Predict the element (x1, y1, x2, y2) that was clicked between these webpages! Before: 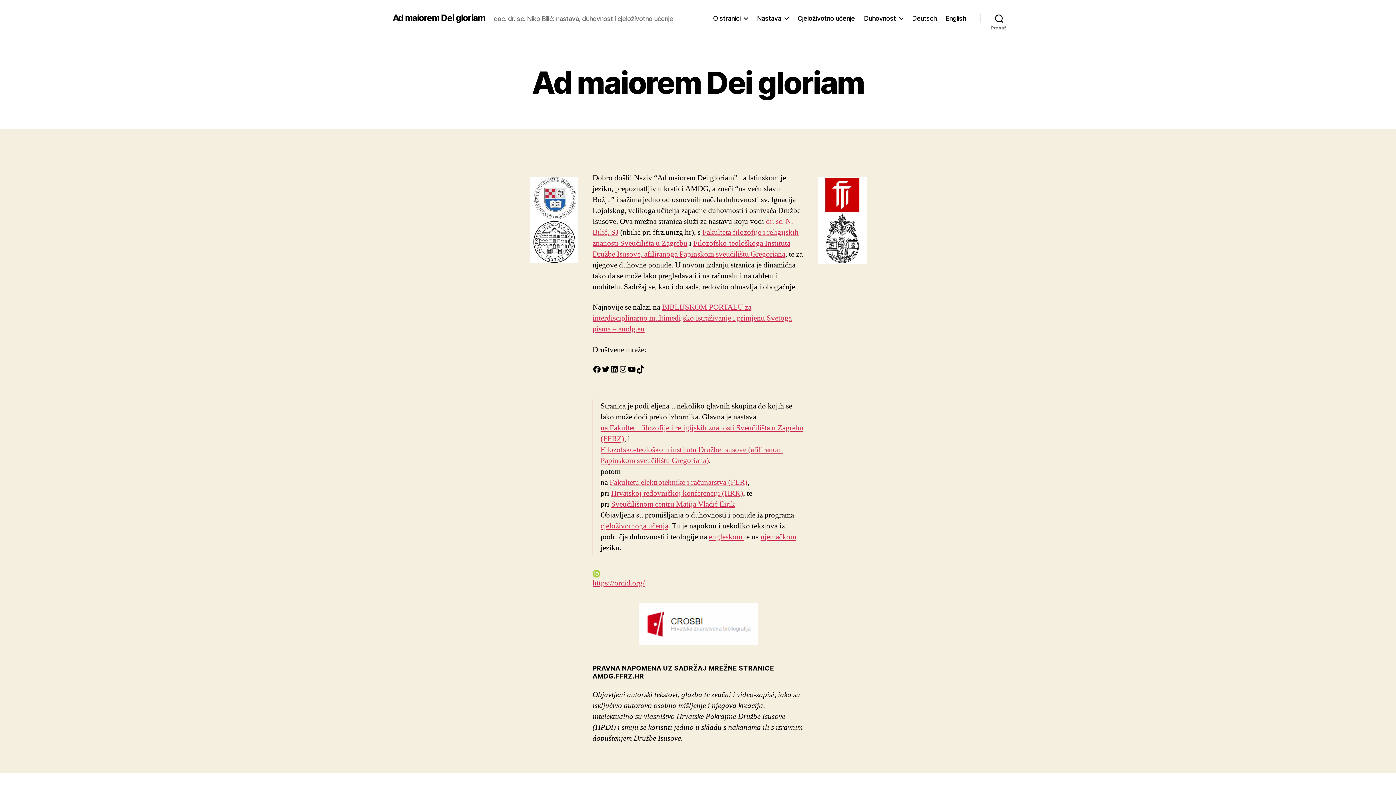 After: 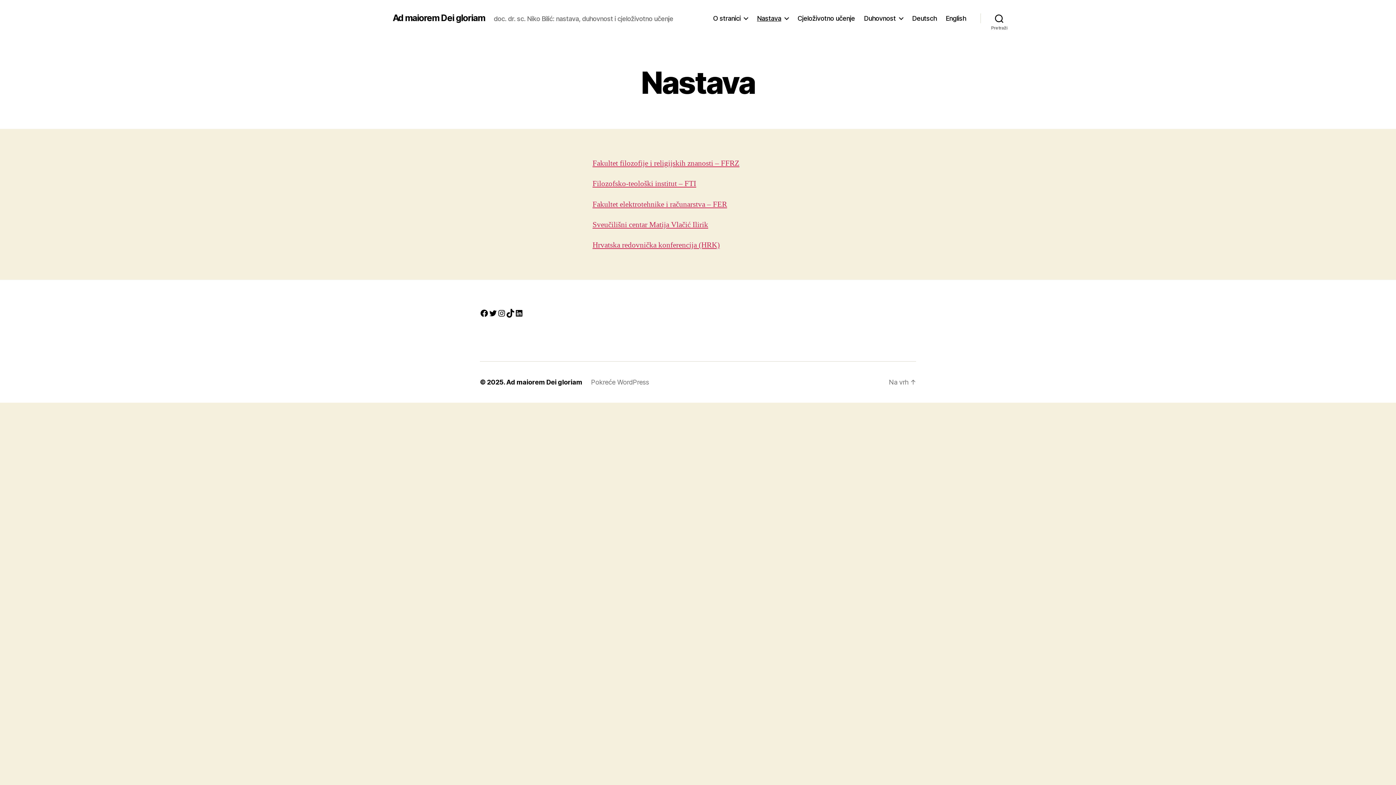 Action: label: Nastava bbox: (757, 14, 788, 22)